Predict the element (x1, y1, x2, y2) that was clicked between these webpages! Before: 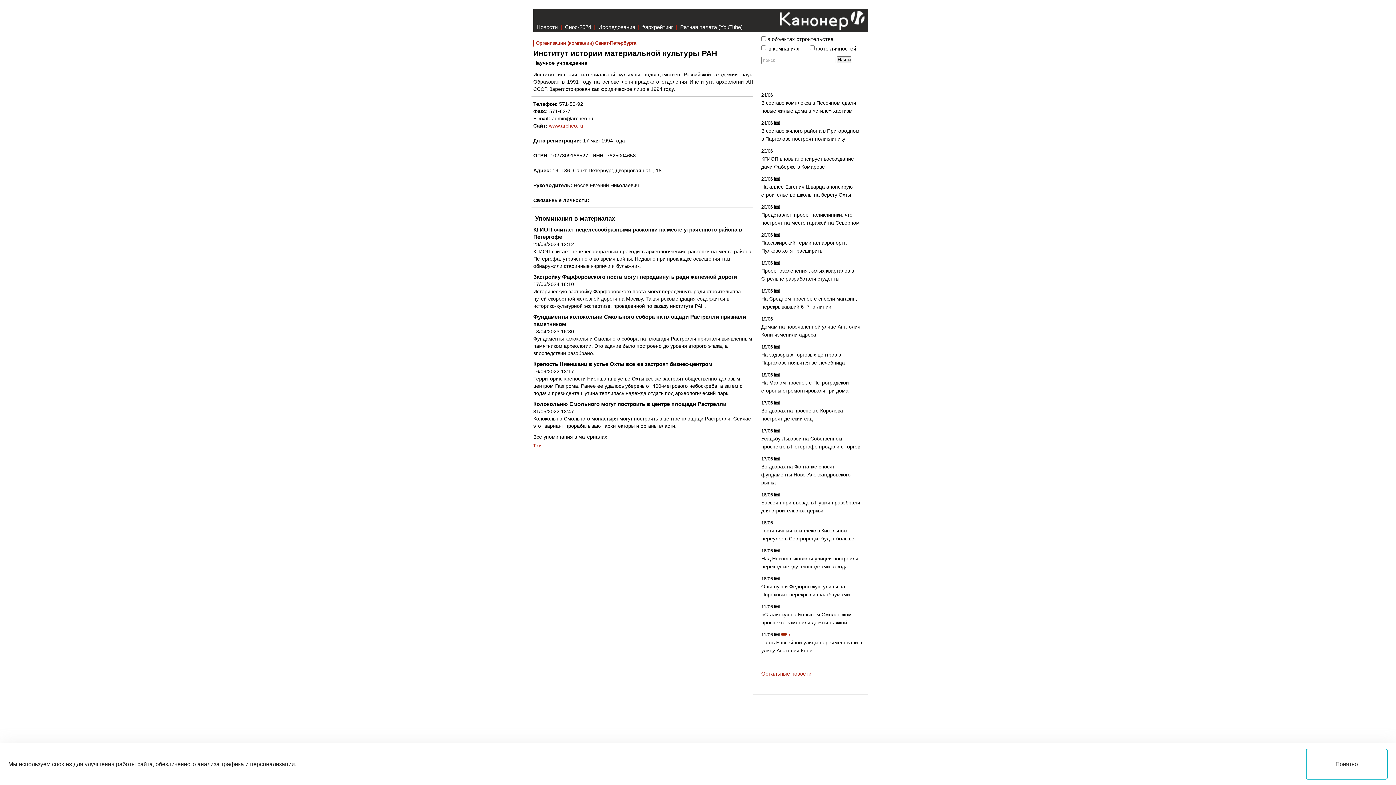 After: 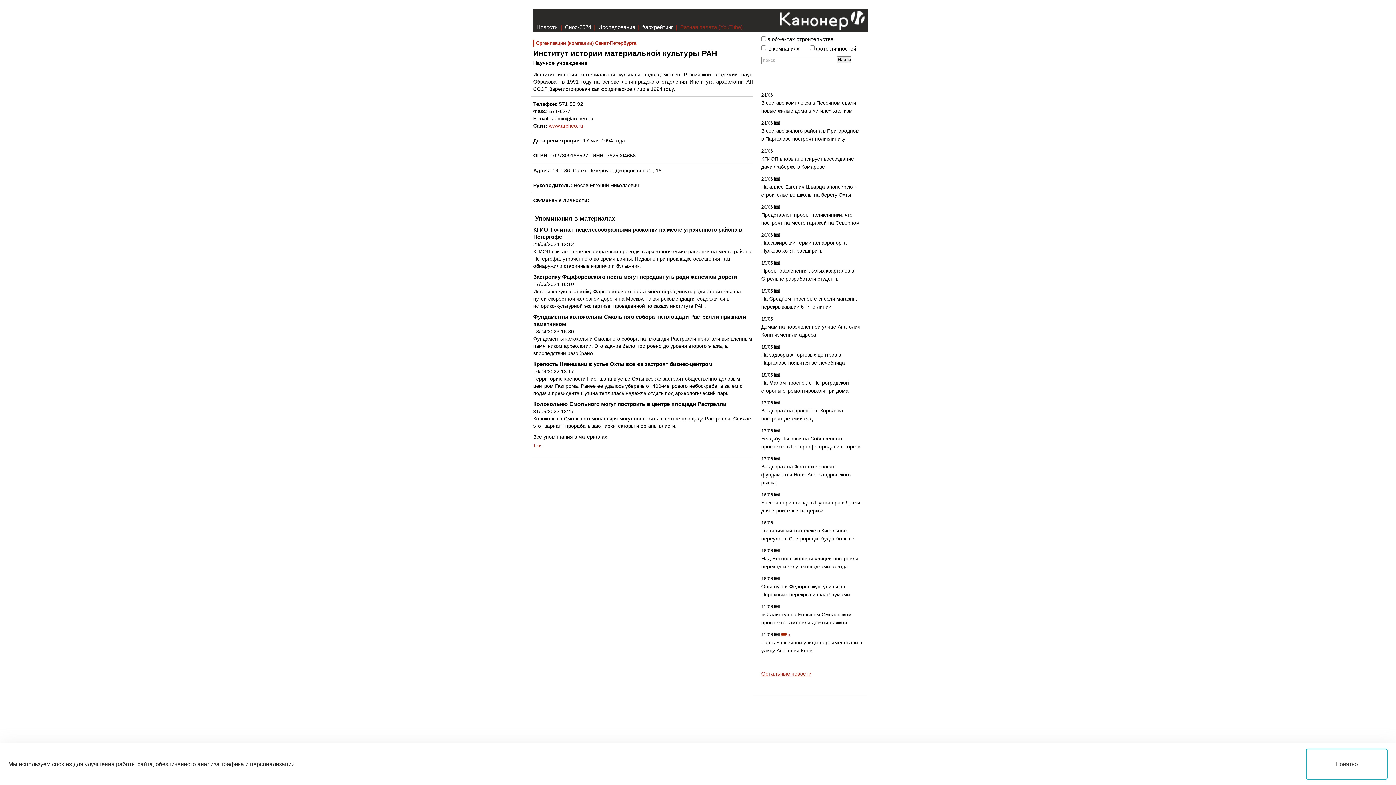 Action: label: Ратная палата (YouTube) bbox: (680, 24, 742, 30)